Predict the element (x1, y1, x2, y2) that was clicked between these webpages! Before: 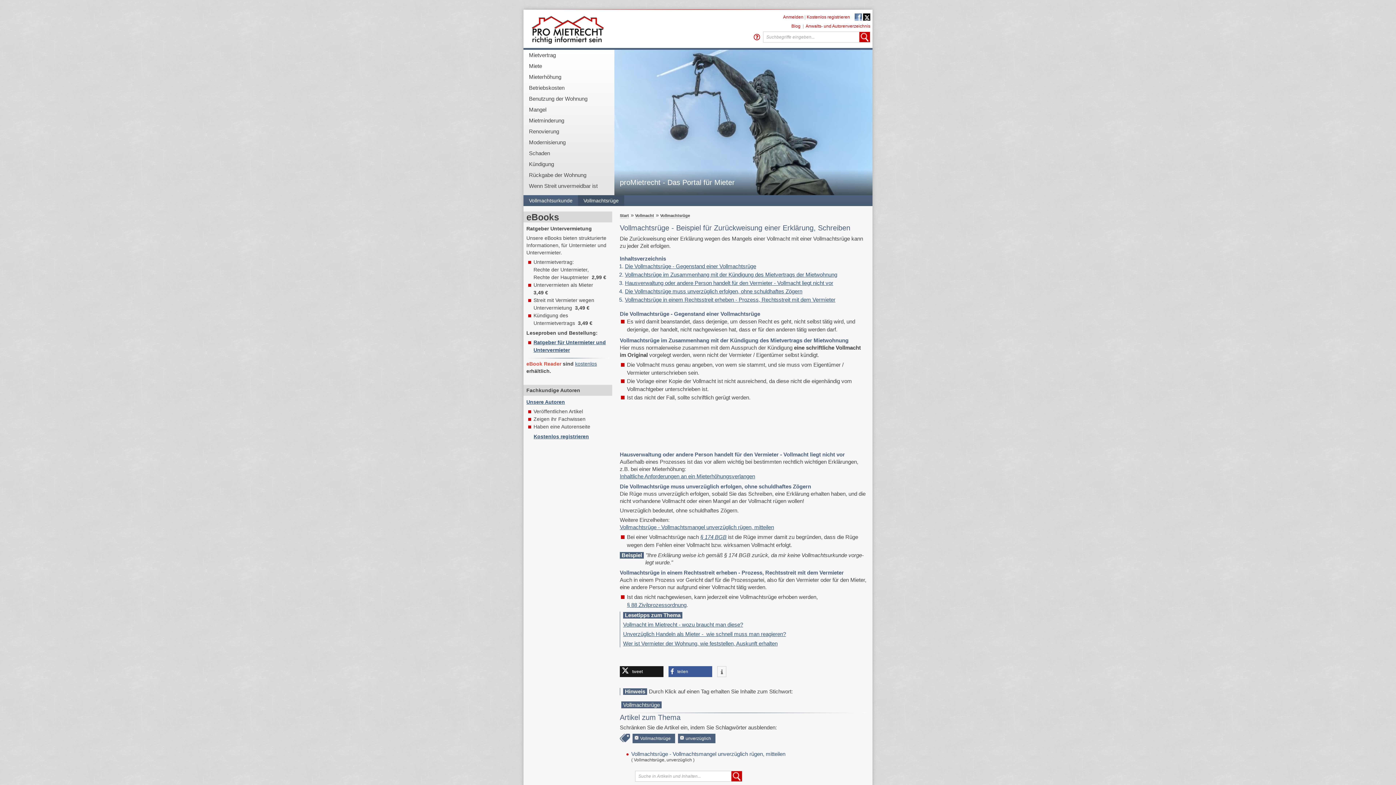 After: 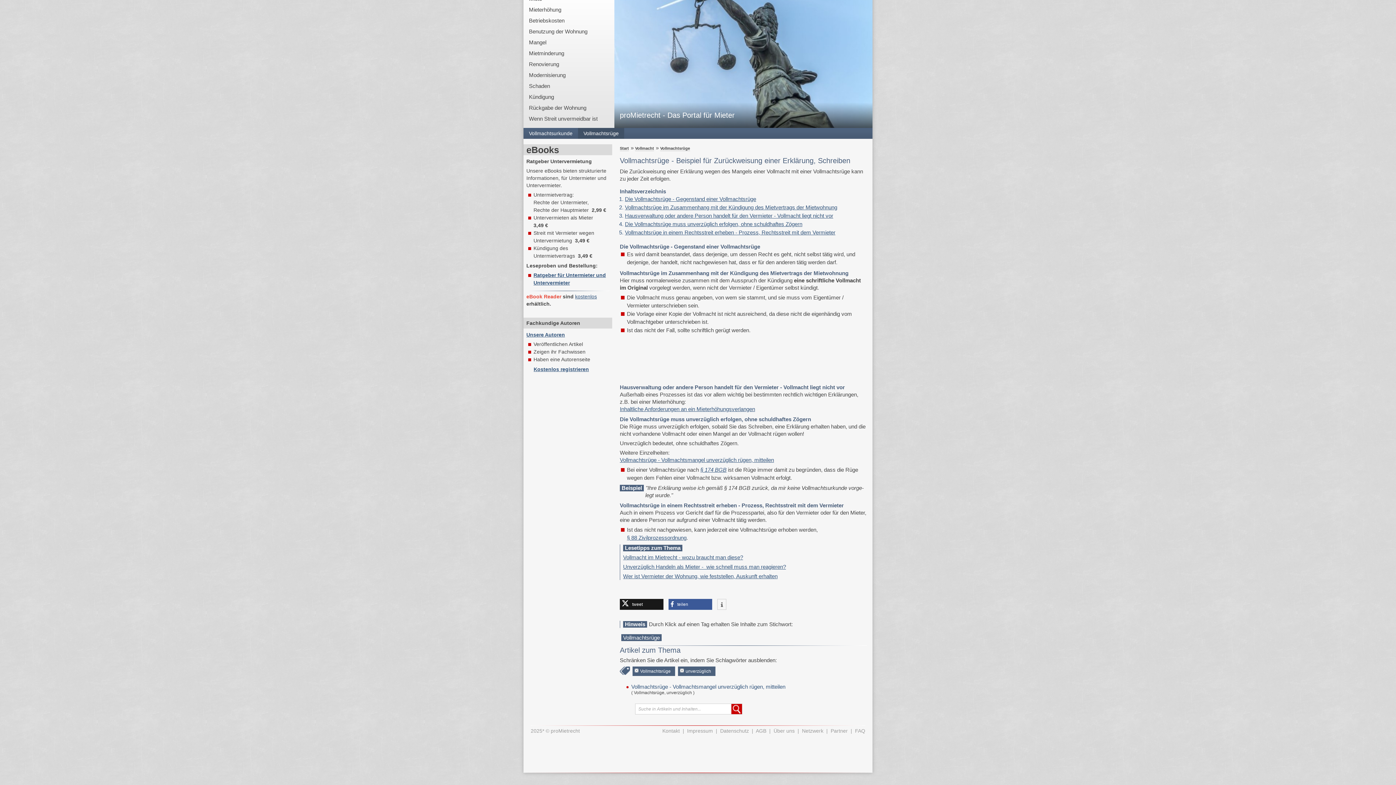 Action: label: Hausverwaltung oder andere Person handelt für den Vermieter - Vollmacht liegt nicht vor bbox: (625, 280, 833, 286)